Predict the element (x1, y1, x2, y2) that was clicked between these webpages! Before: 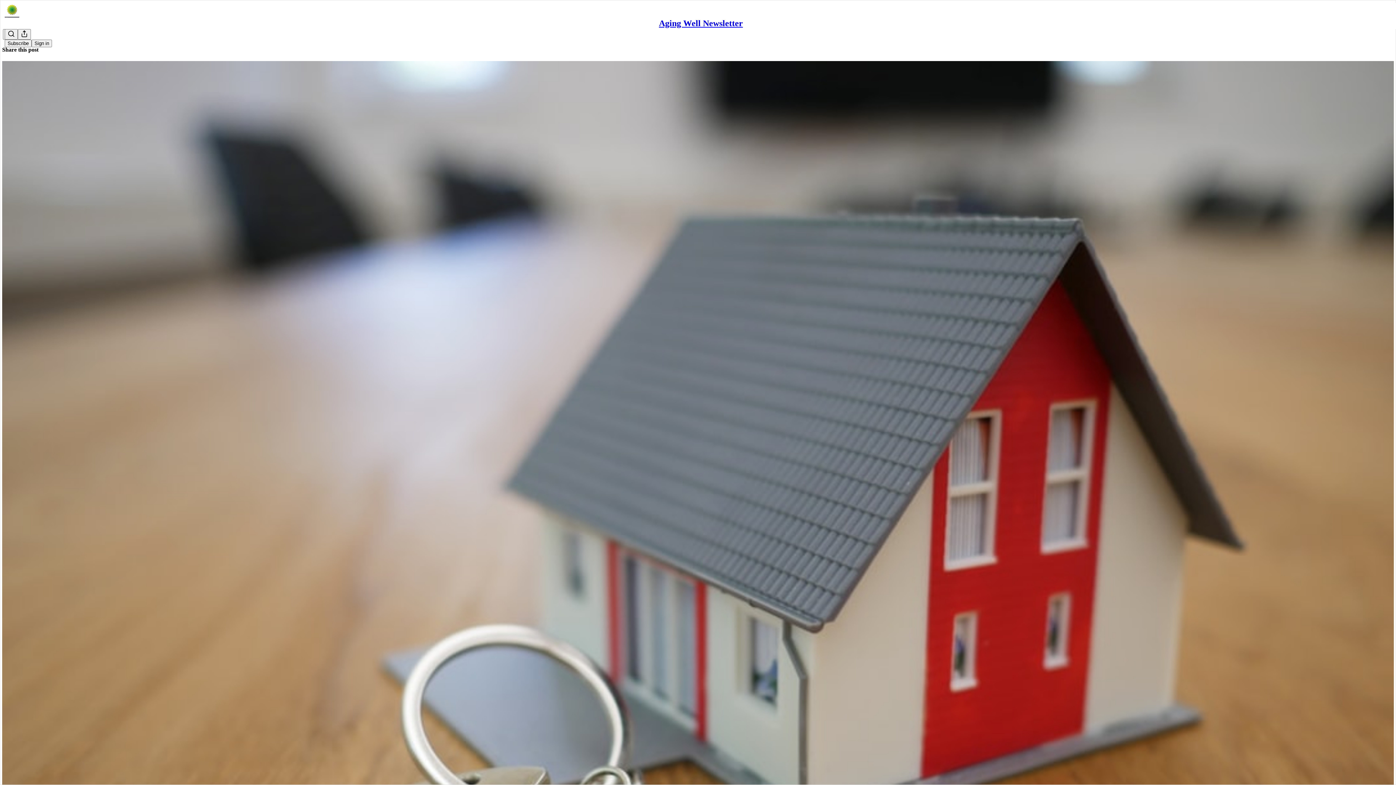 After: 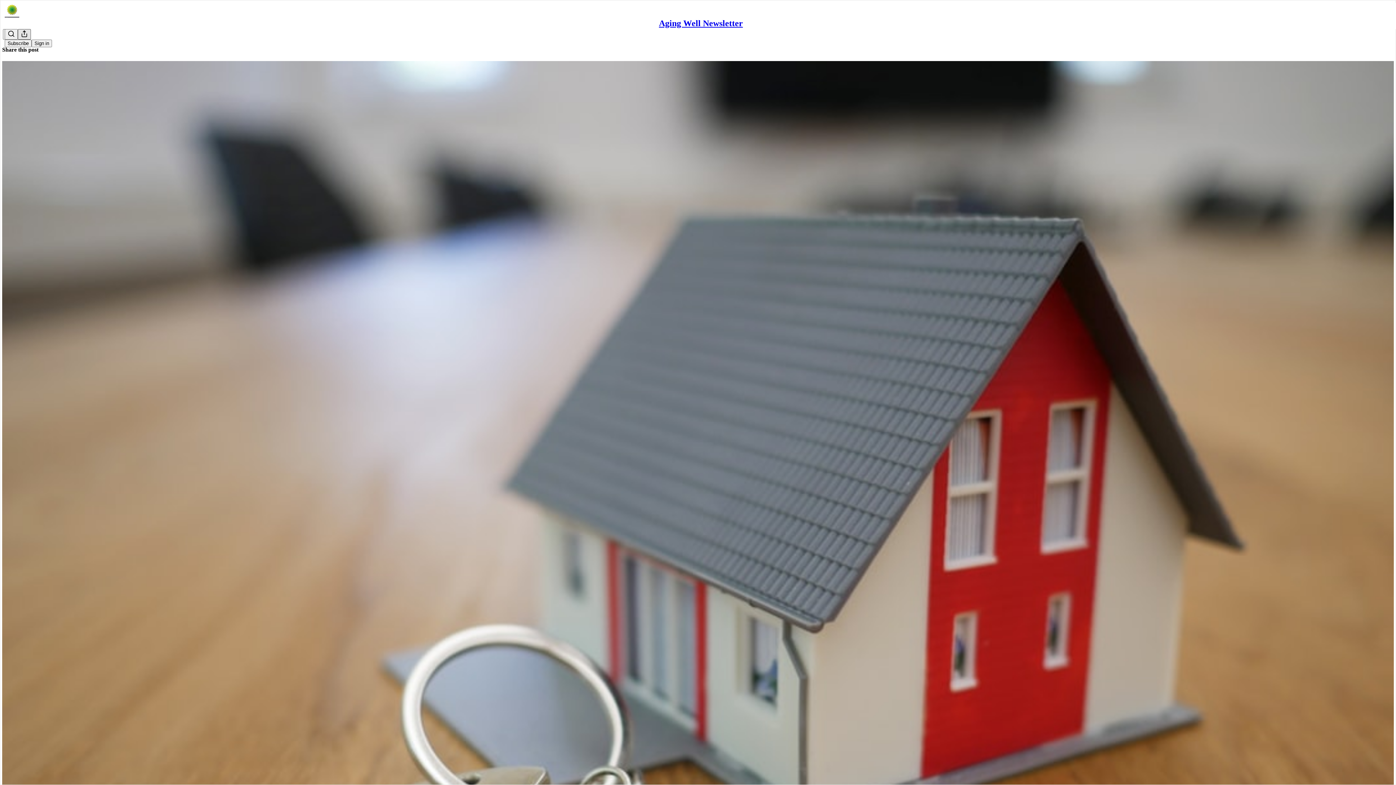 Action: bbox: (17, 29, 30, 39) label: Share Publication